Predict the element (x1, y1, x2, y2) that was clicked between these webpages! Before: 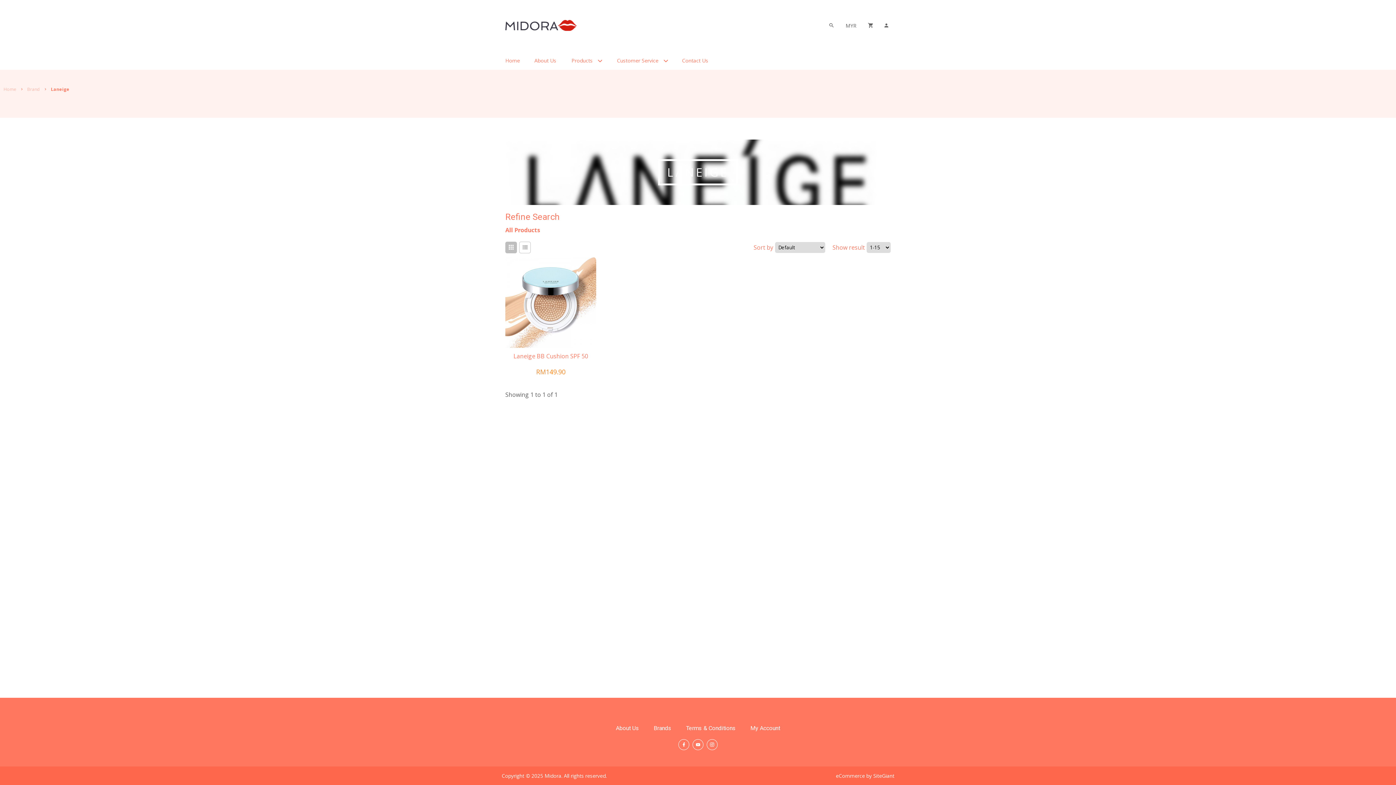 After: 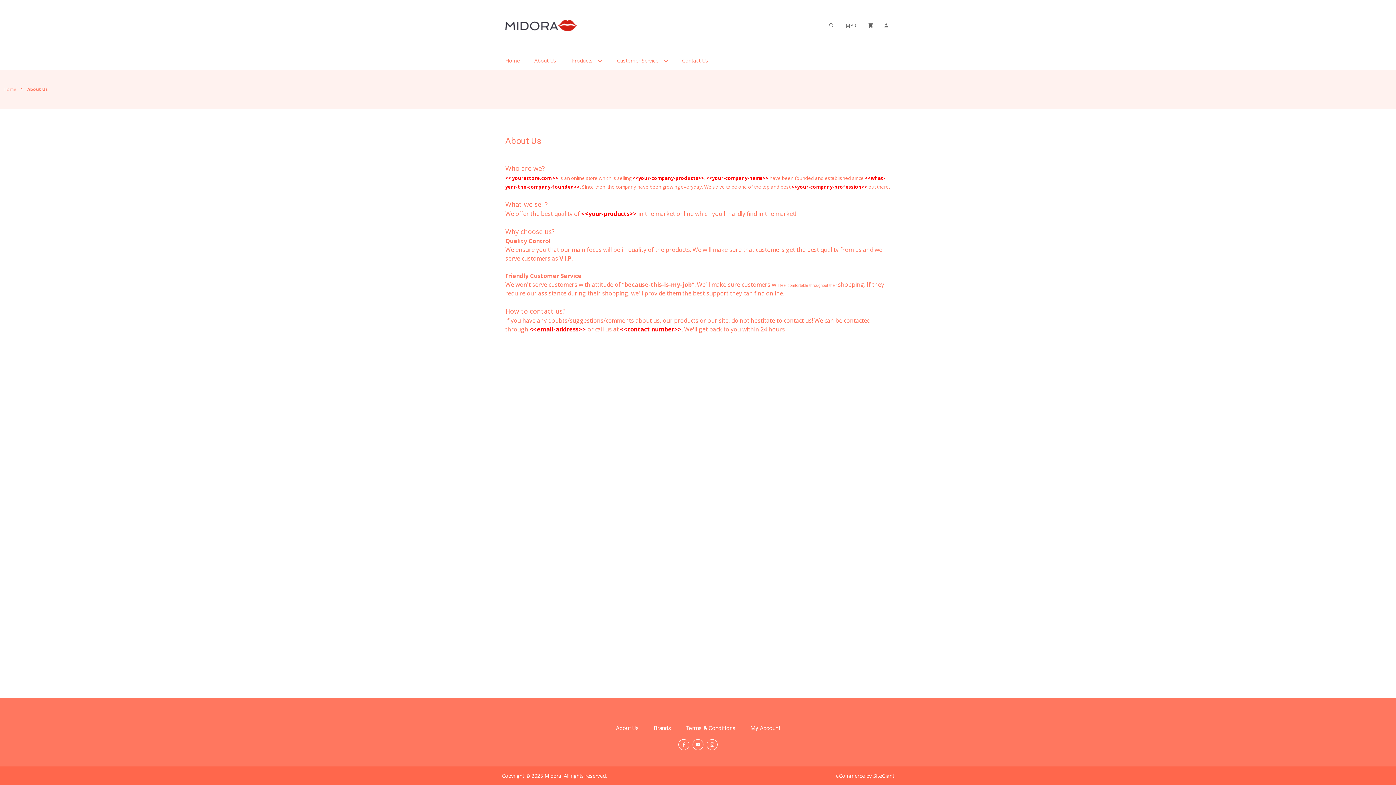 Action: label: About Us bbox: (530, 50, 560, 69)